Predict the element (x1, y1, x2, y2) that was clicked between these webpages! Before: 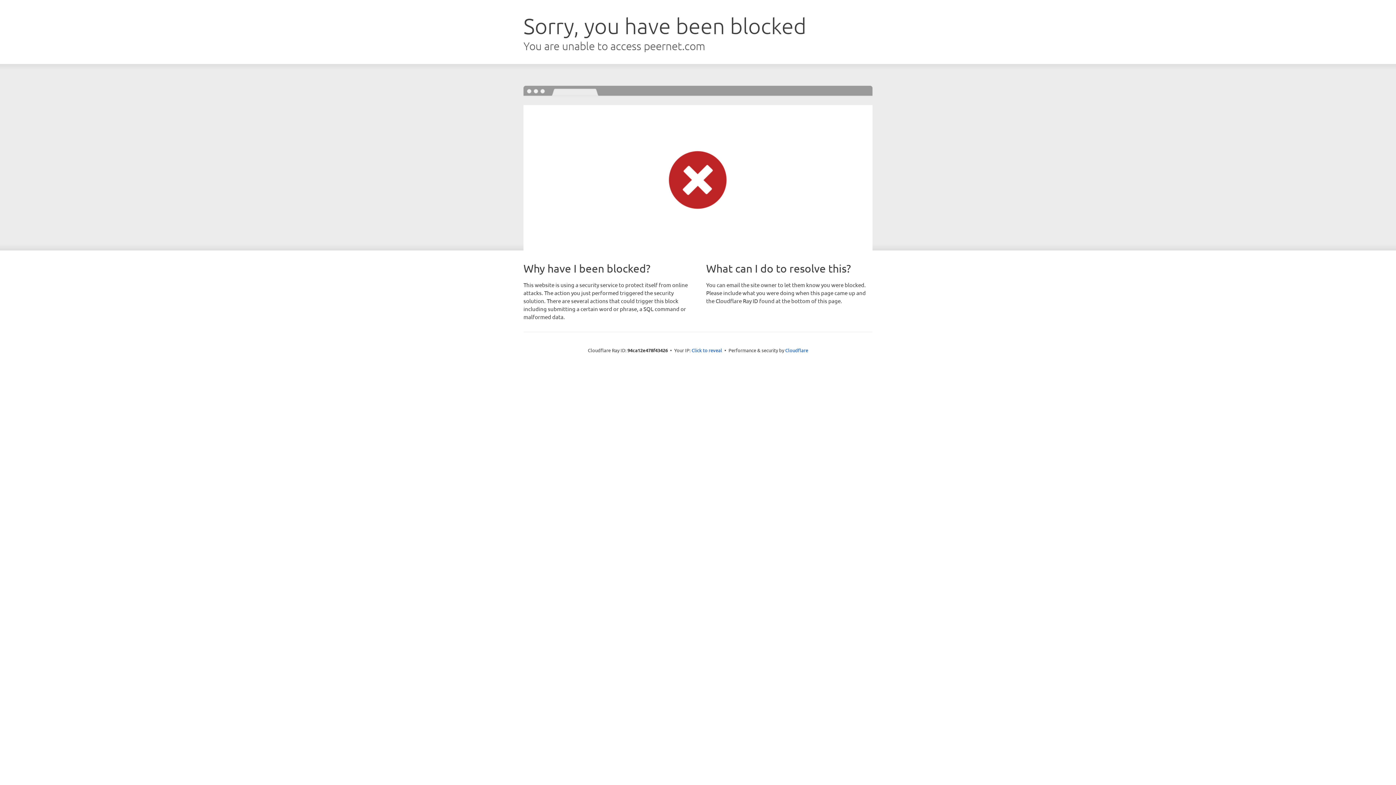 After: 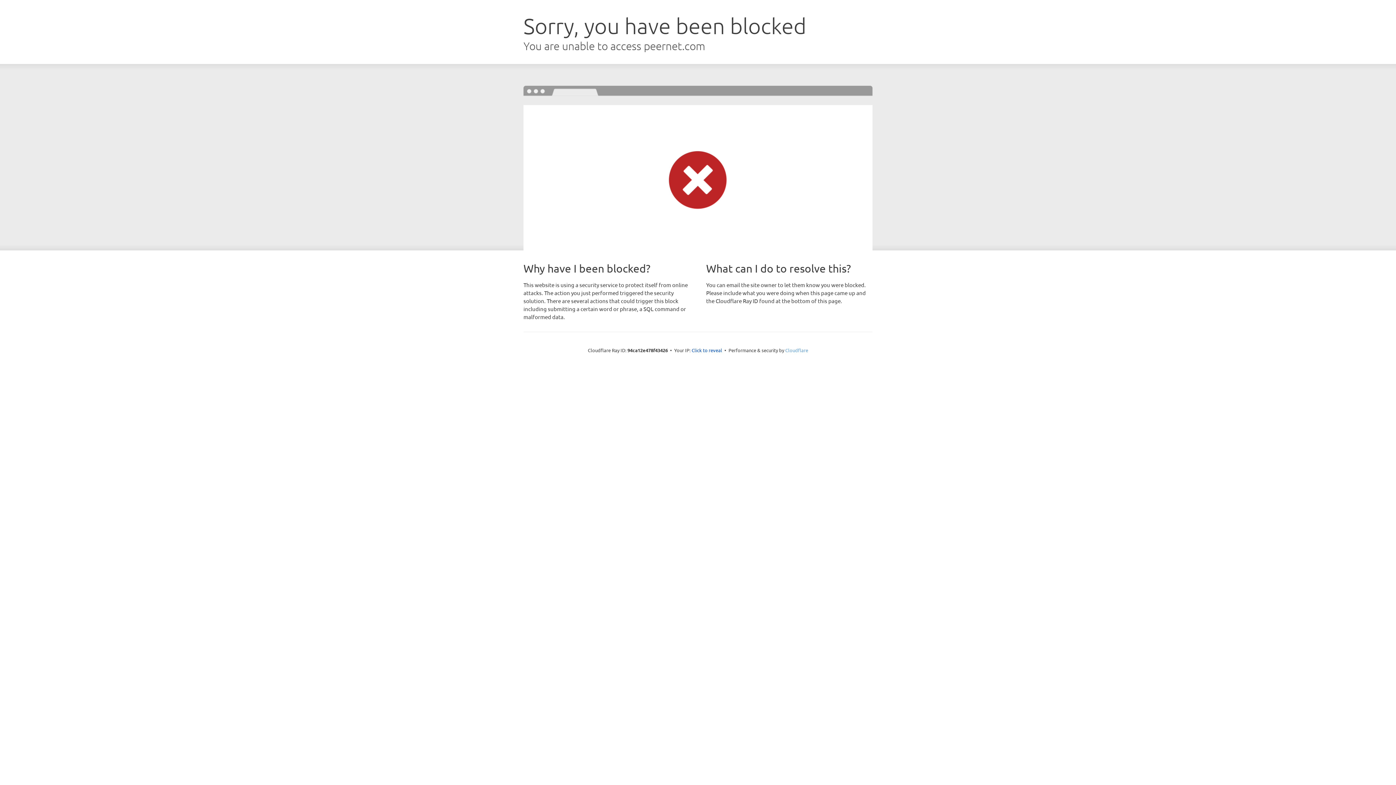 Action: bbox: (785, 347, 808, 353) label: Cloudflare